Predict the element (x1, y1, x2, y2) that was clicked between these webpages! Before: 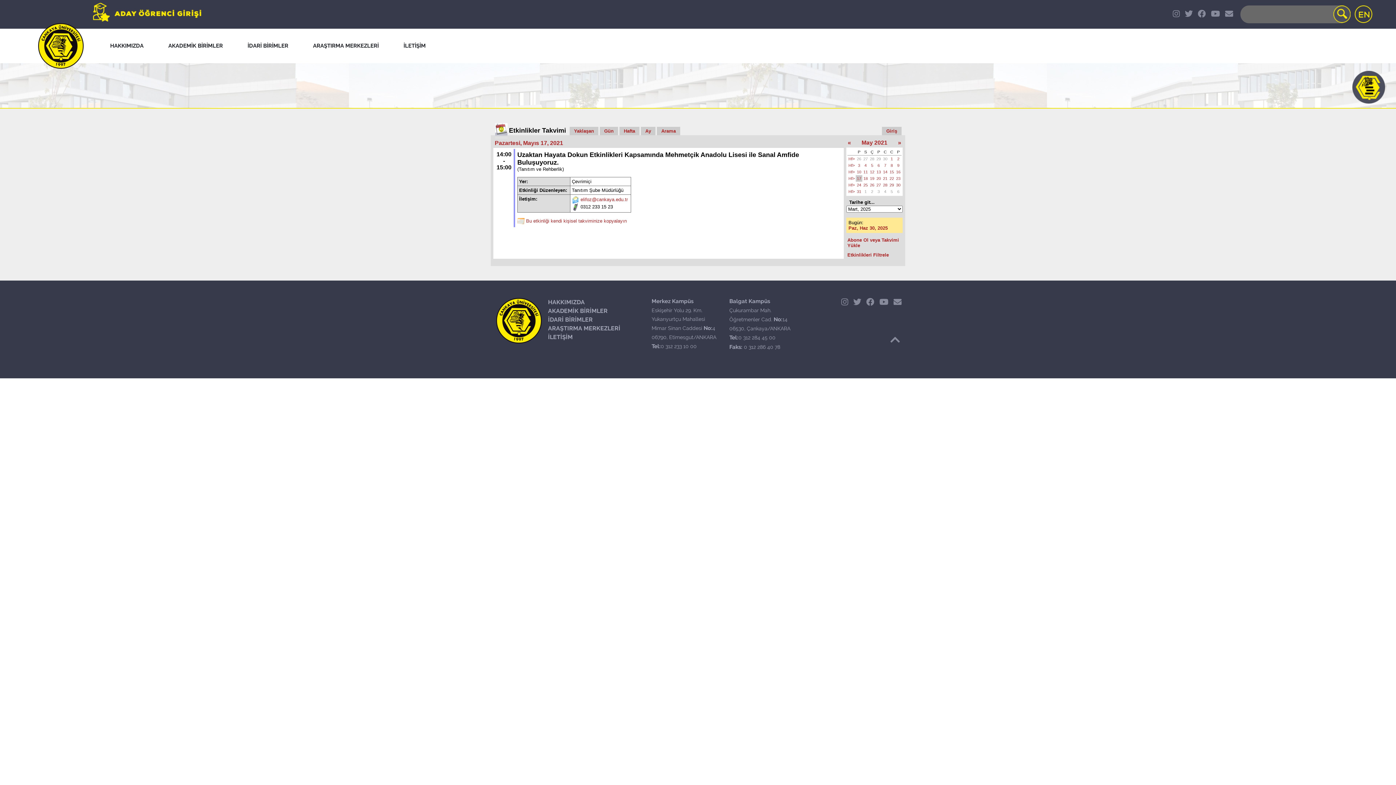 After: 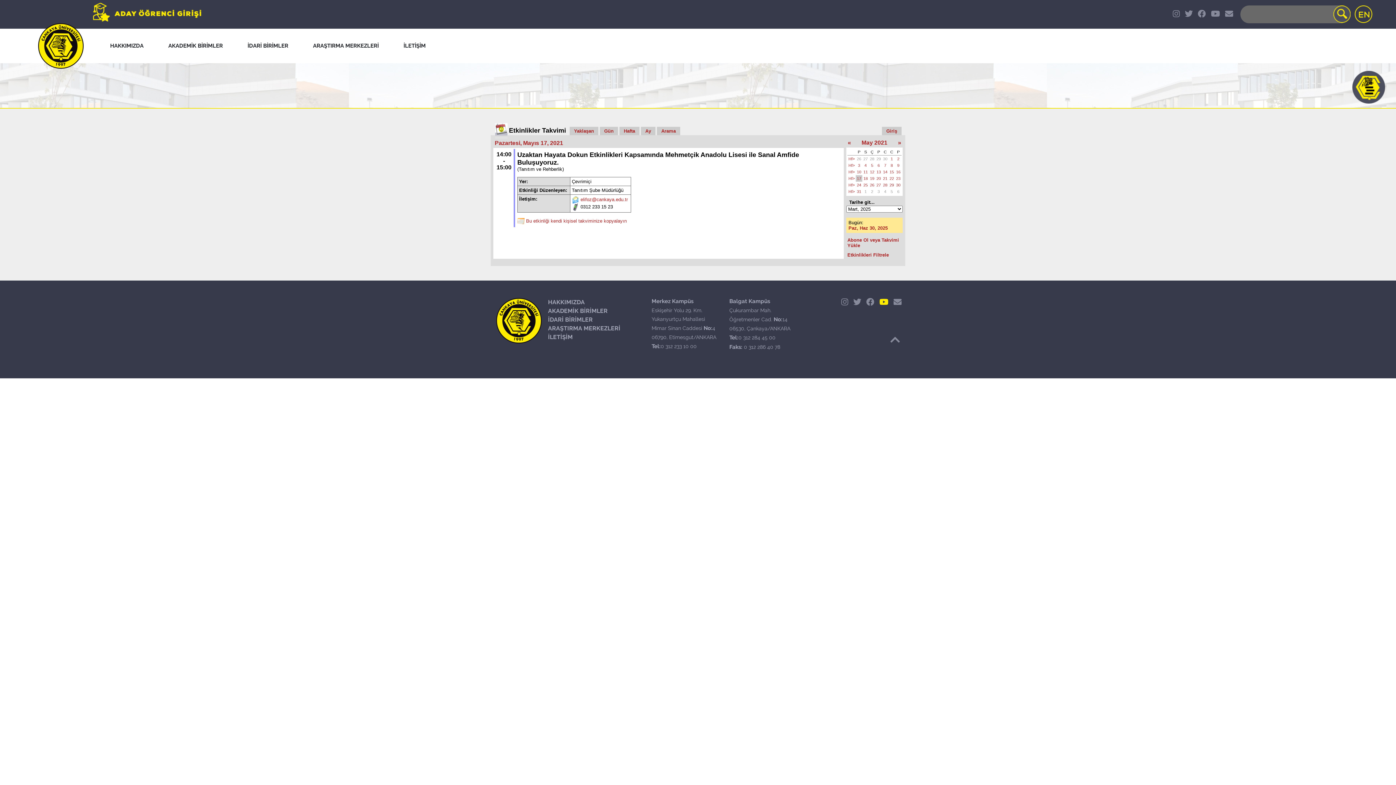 Action: bbox: (879, 298, 888, 306)